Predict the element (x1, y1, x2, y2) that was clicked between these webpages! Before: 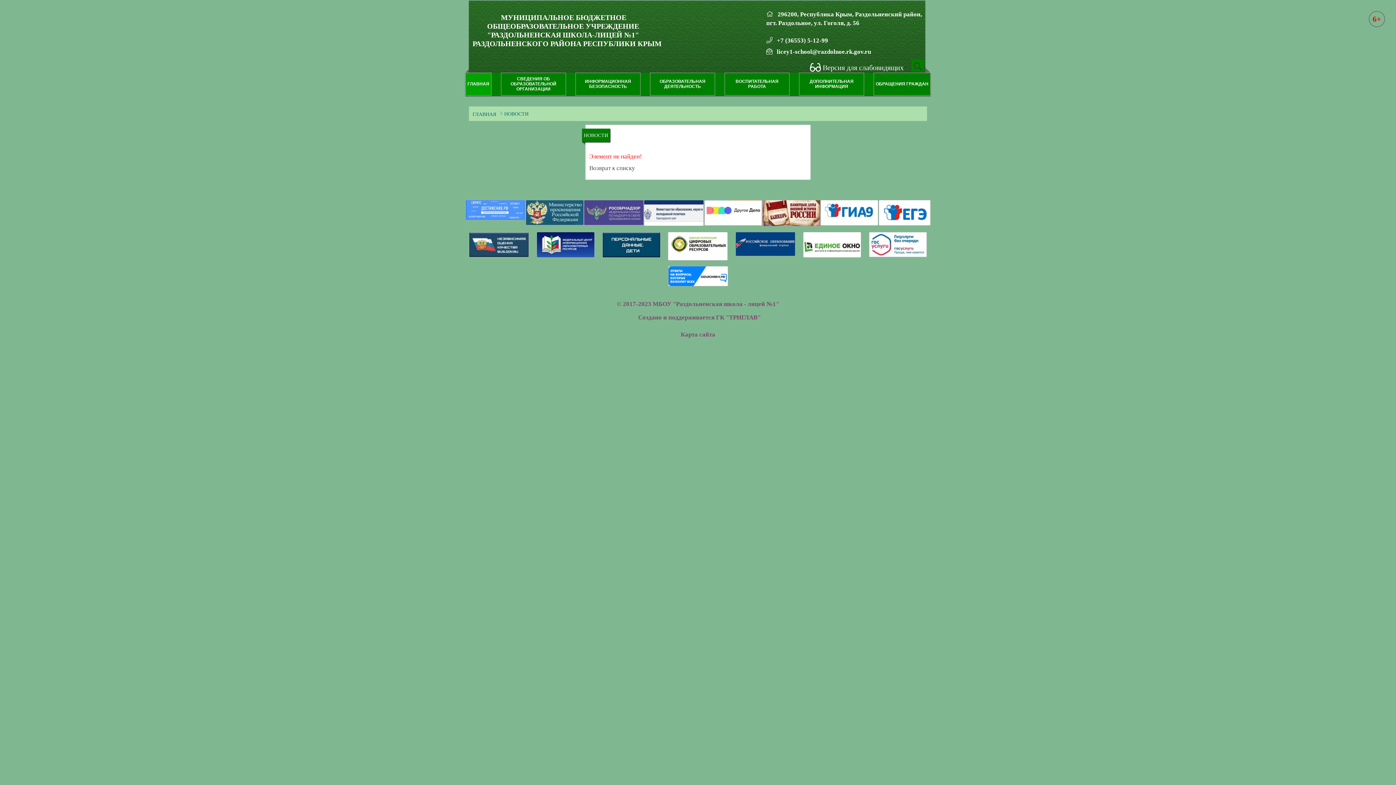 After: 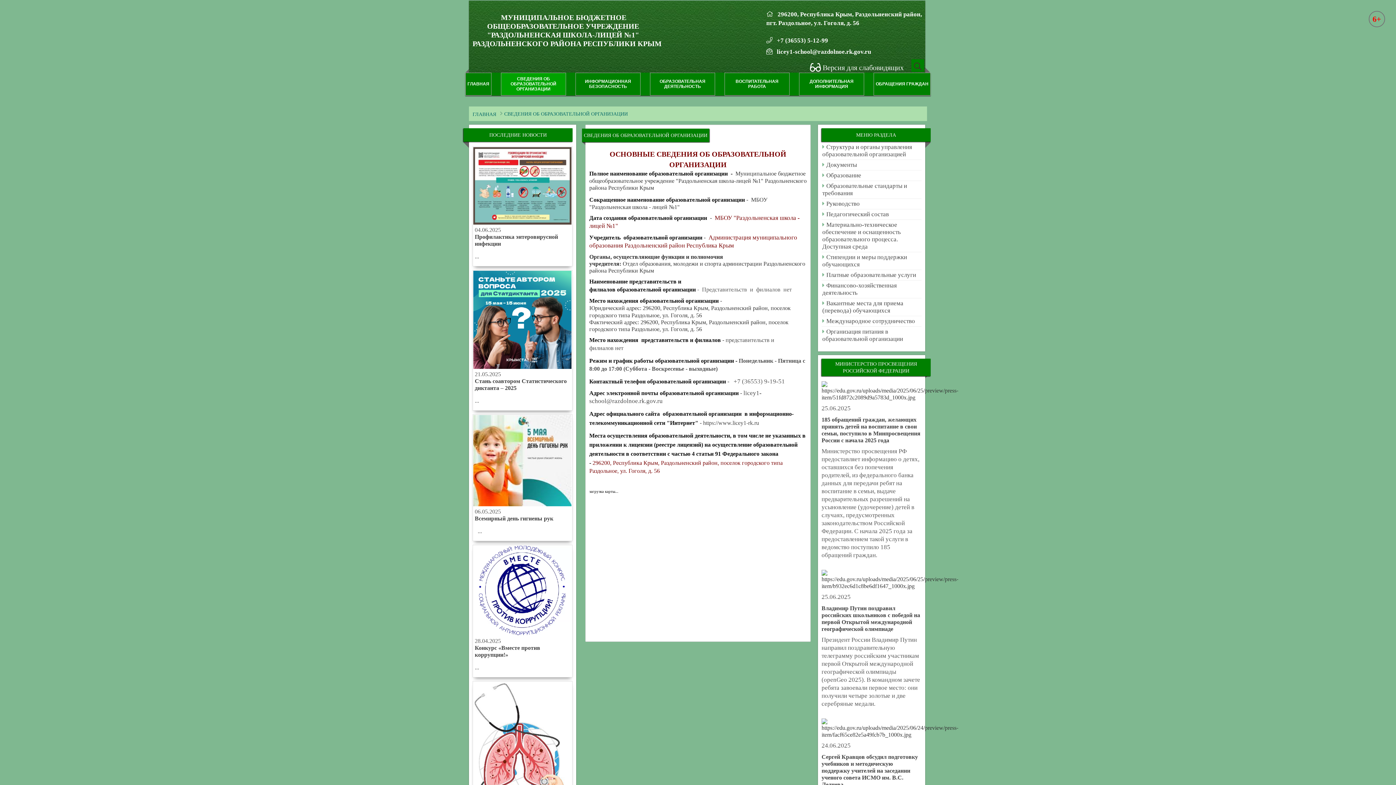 Action: label: СВЕДЕНИЯ ОБ ОБРАЗОВАТЕЛЬНОЙ ОРГАНИЗАЦИИ bbox: (501, 72, 566, 95)